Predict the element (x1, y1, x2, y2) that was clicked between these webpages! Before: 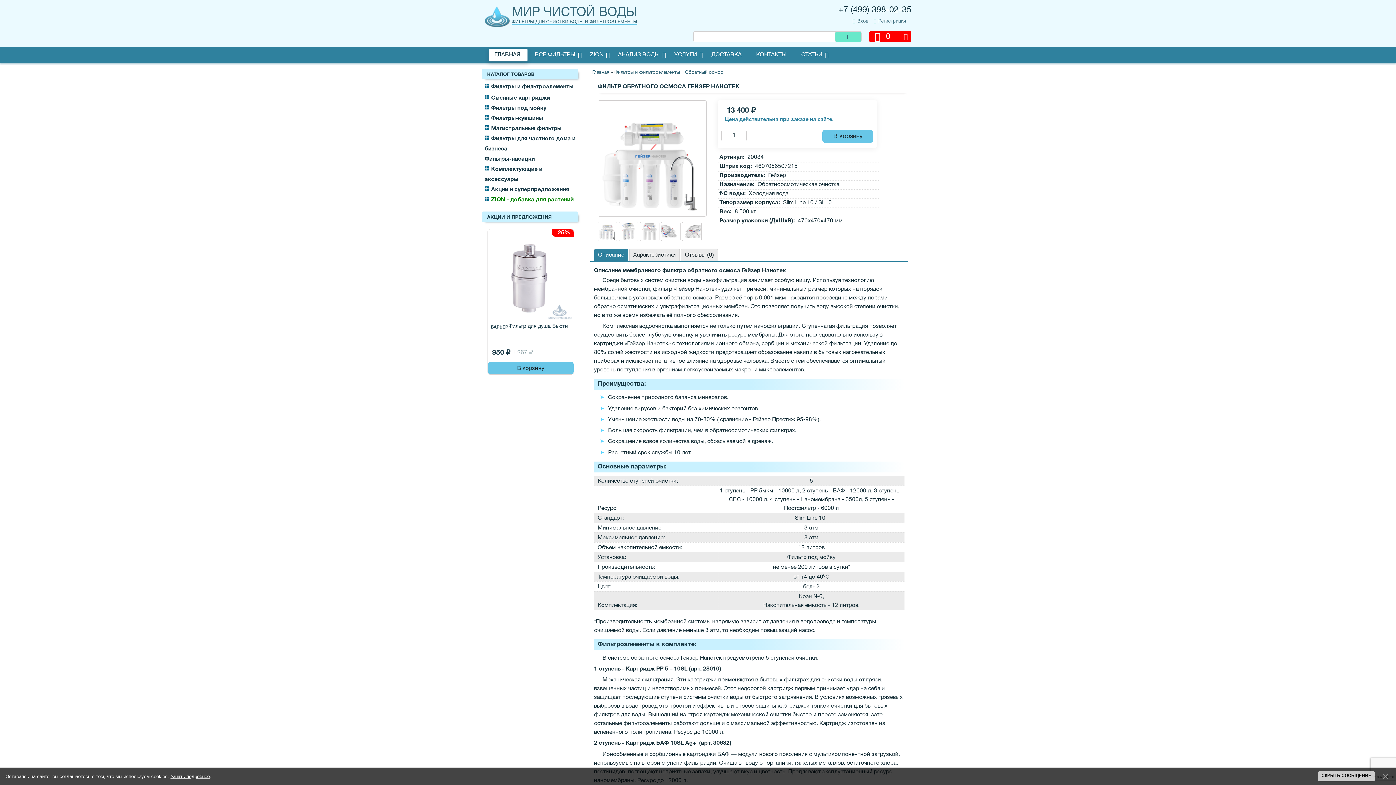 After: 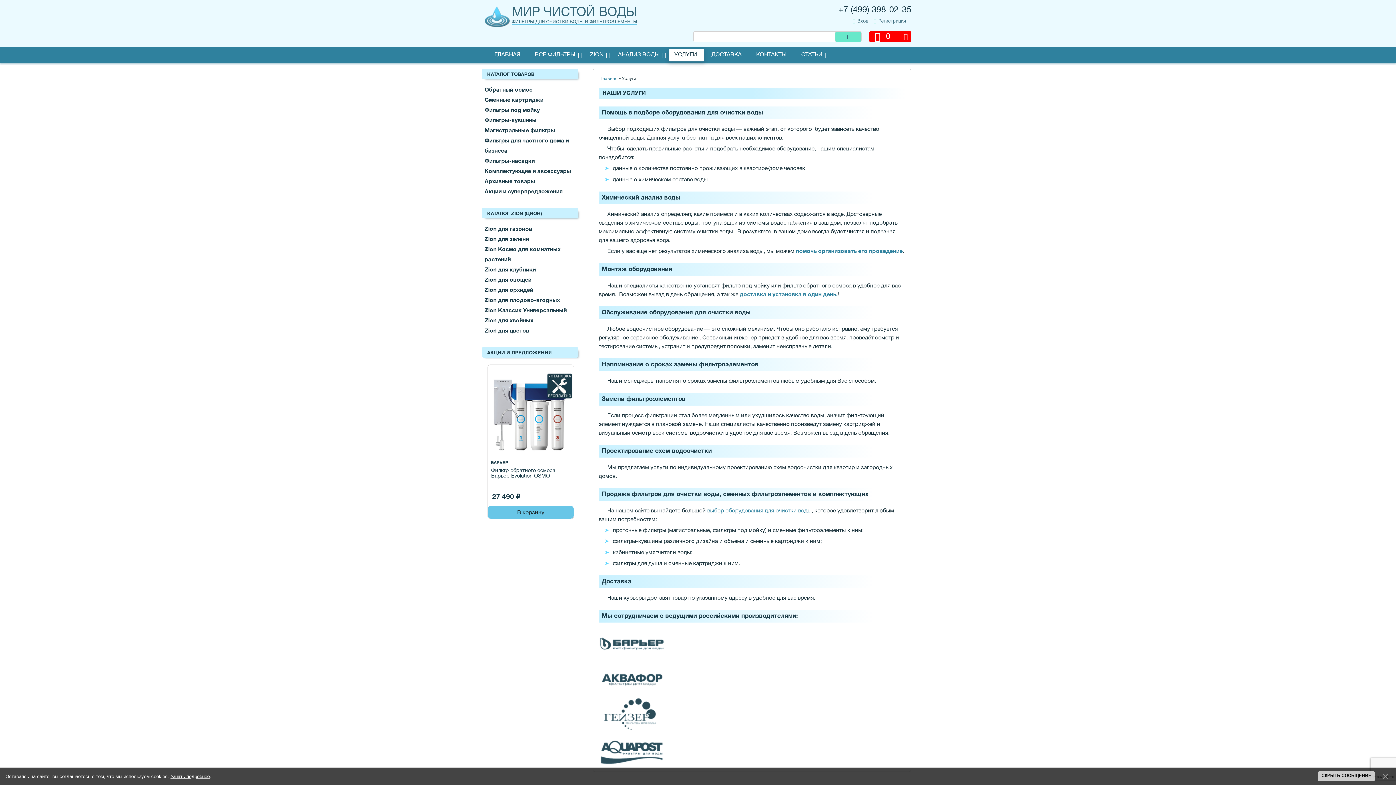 Action: label: УСЛУГИ bbox: (669, 48, 704, 61)